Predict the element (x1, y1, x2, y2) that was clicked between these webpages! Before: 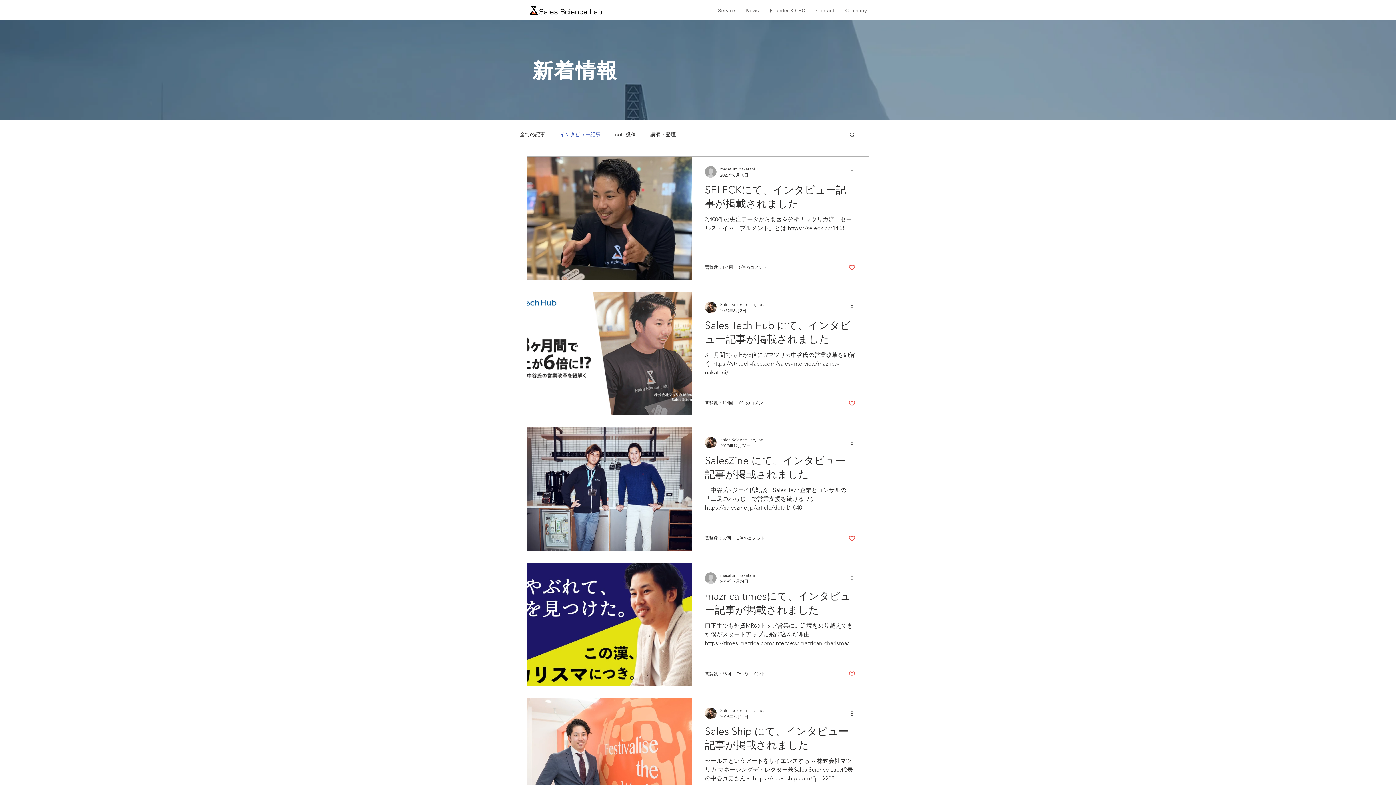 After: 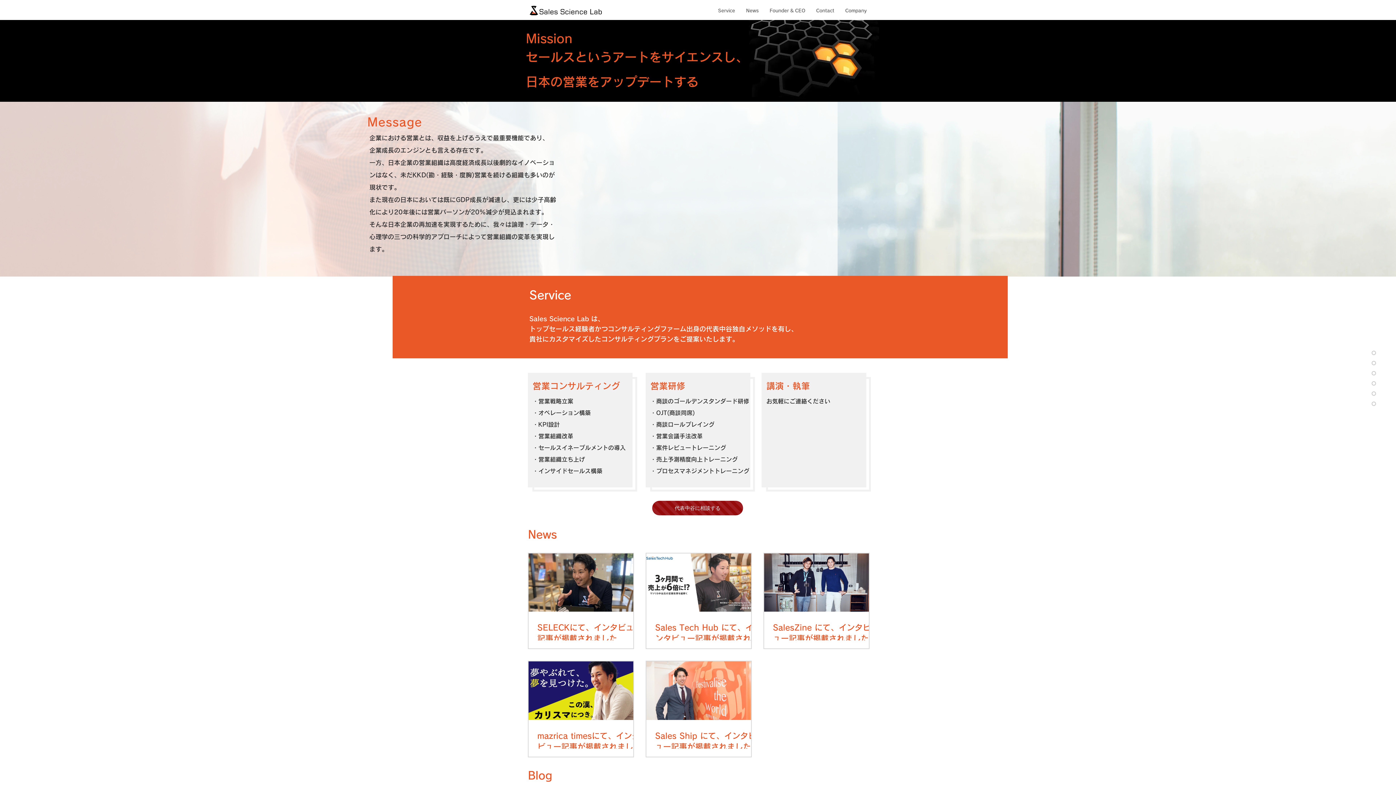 Action: label: Contact bbox: (810, 4, 840, 16)